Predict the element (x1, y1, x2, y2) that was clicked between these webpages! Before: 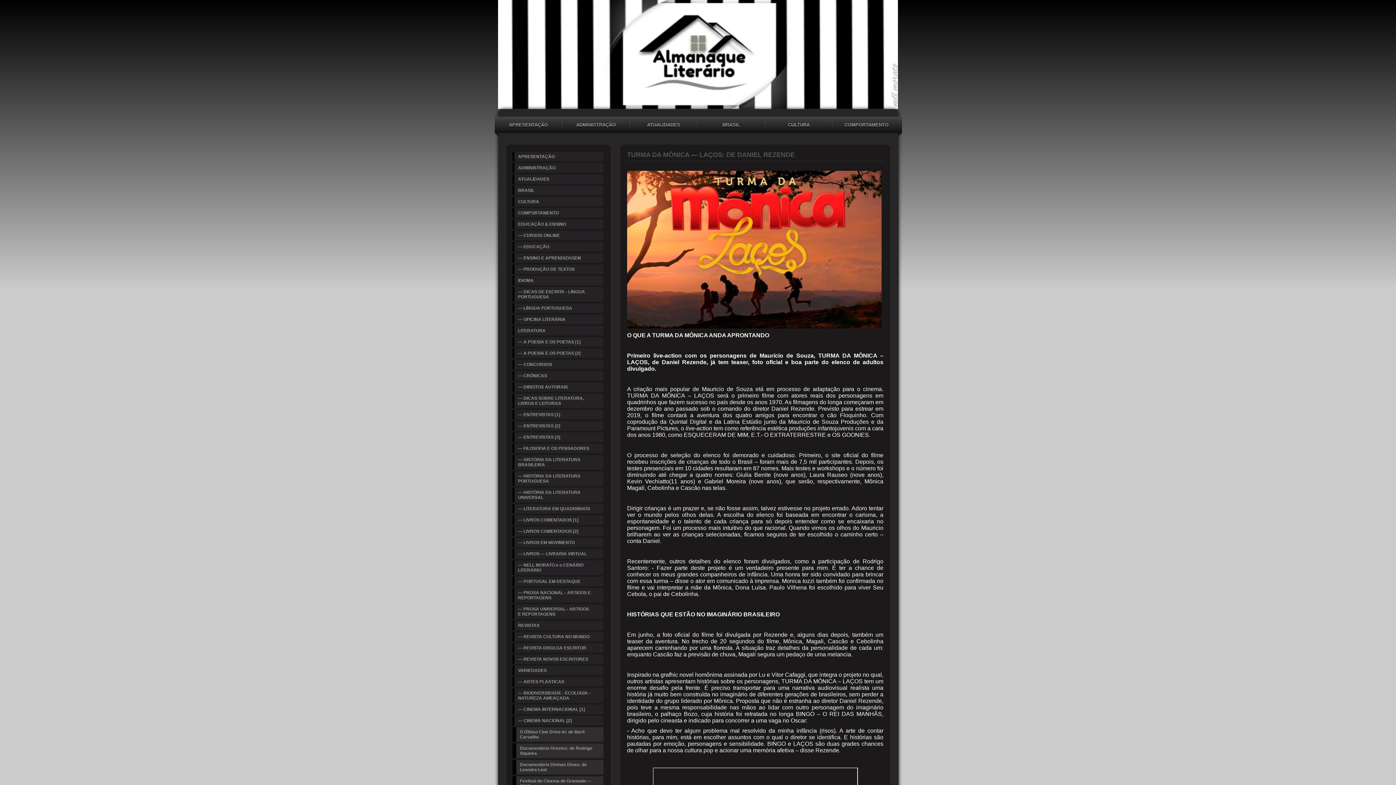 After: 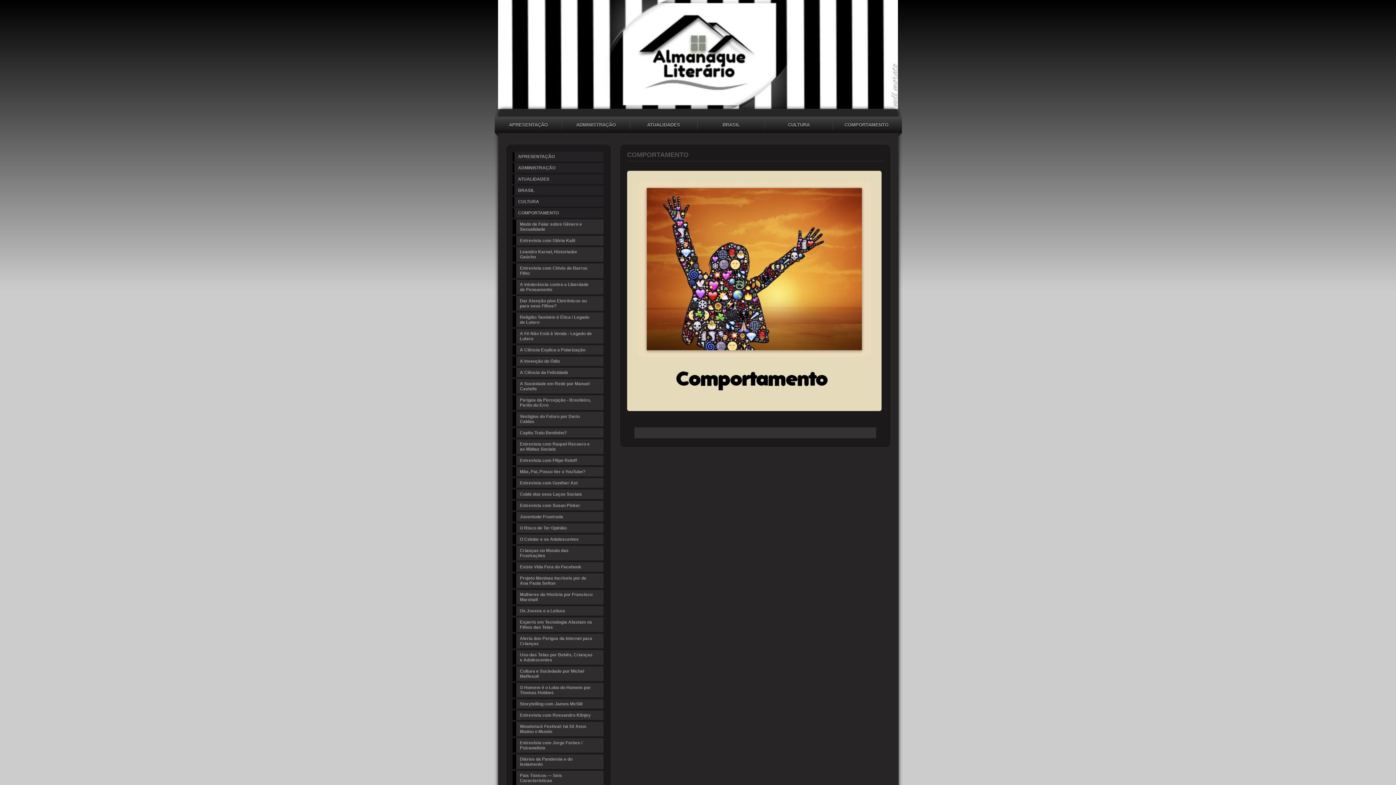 Action: bbox: (512, 208, 603, 217) label: COMPORTAMENTO